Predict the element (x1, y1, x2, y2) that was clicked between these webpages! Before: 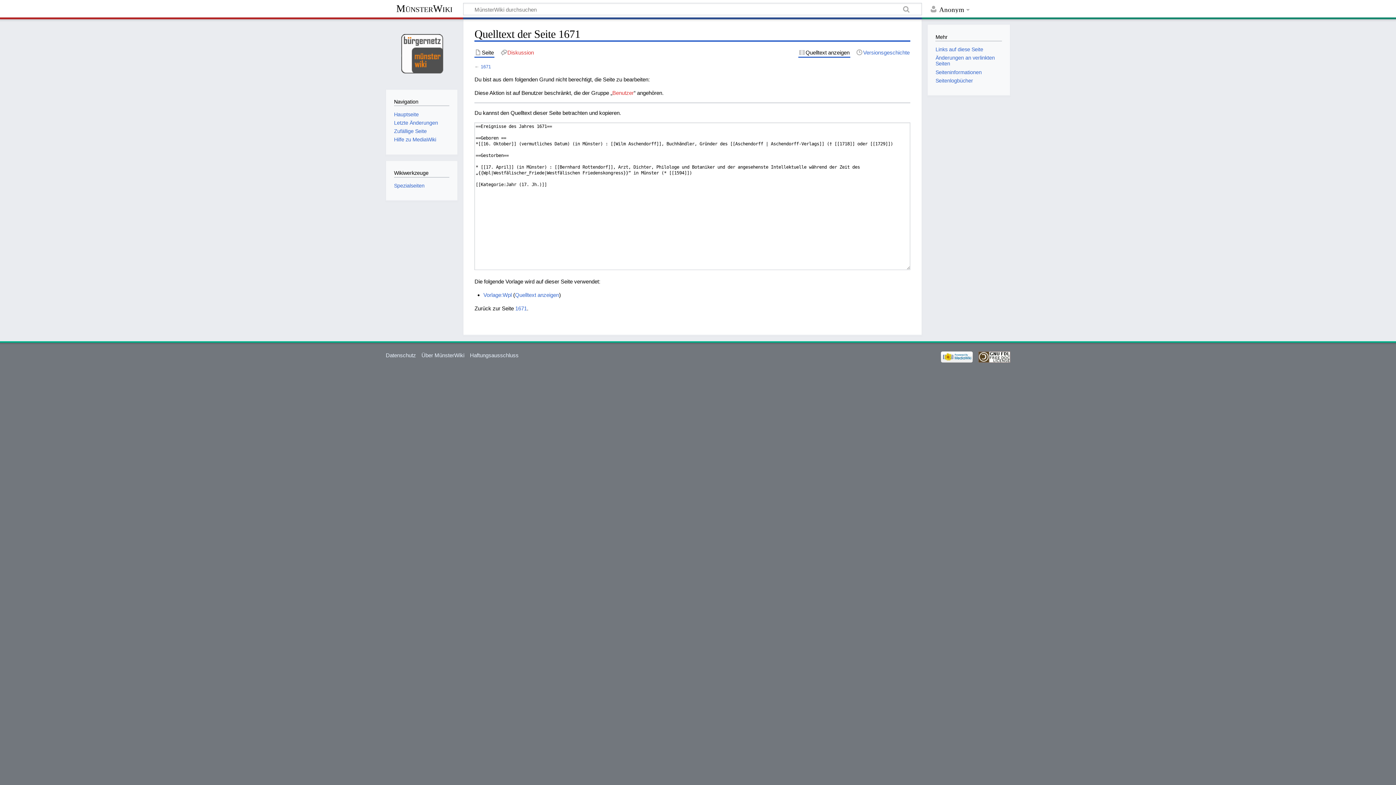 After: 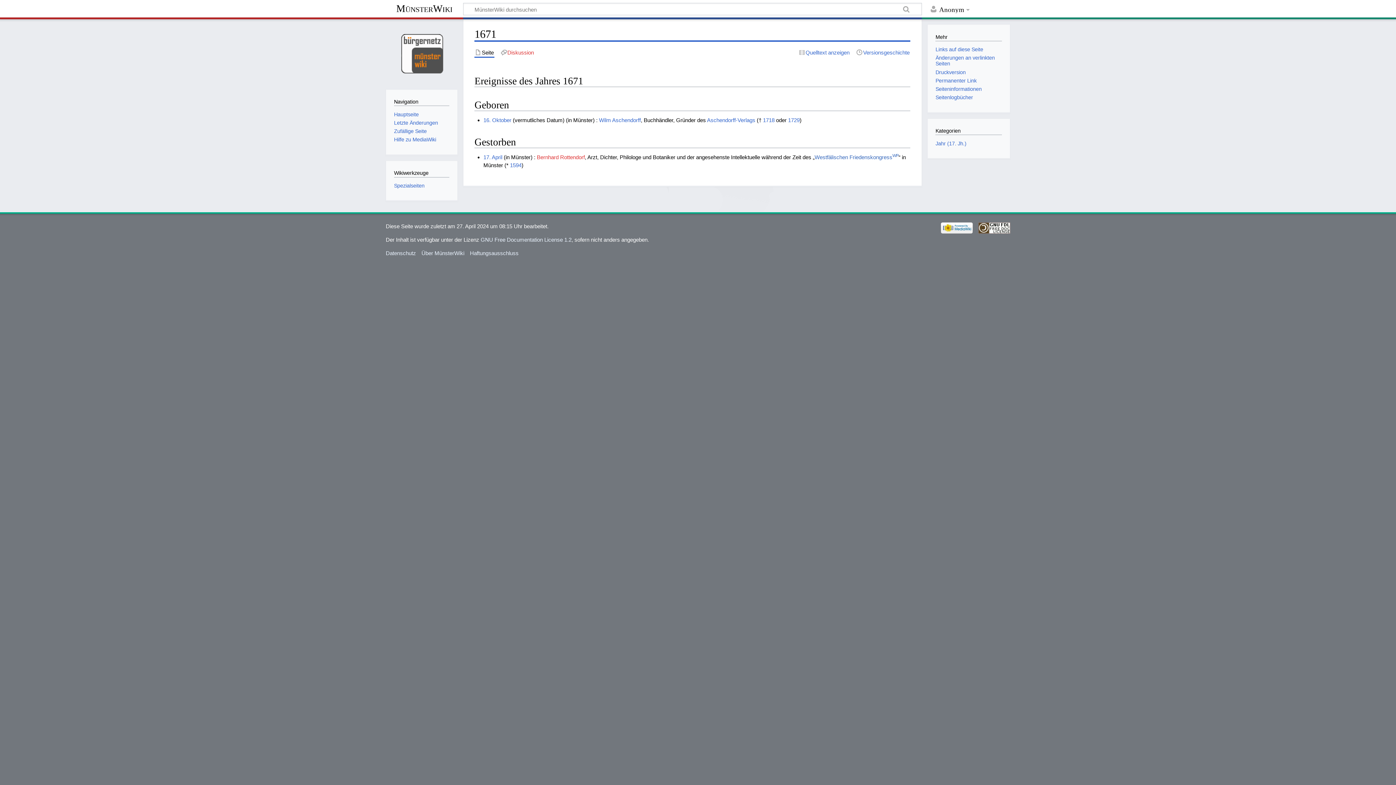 Action: label: 1671 bbox: (515, 305, 527, 311)